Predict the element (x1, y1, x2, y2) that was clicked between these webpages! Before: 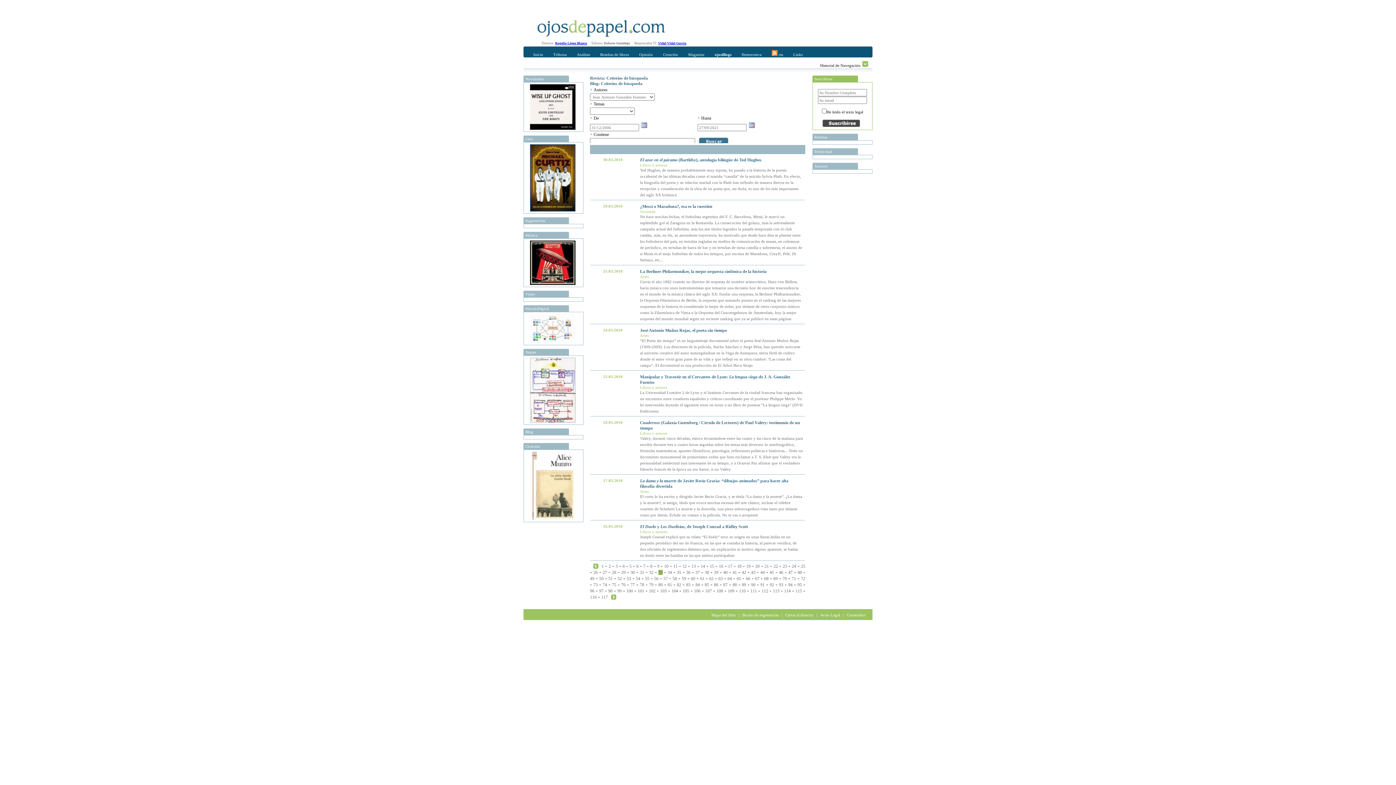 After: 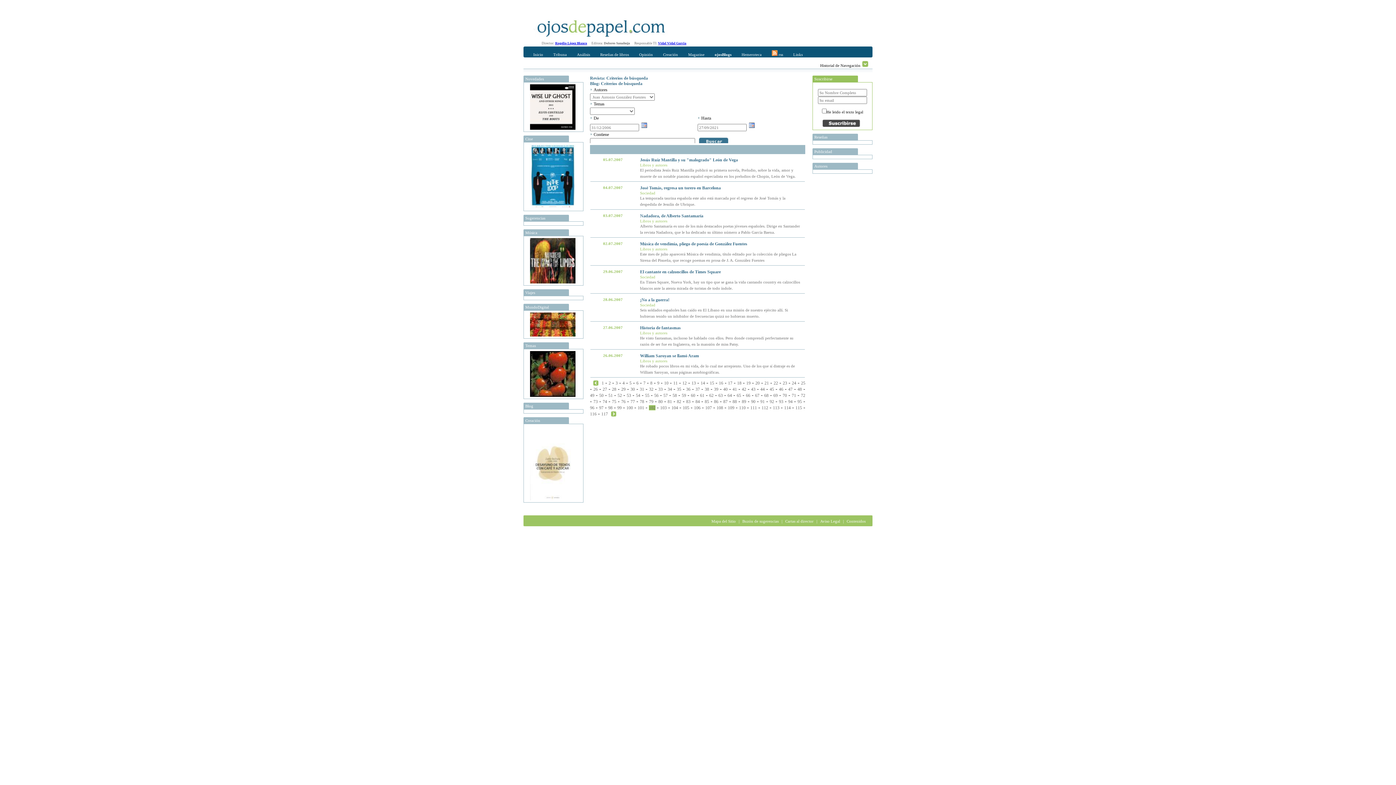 Action: label: 102 bbox: (649, 588, 655, 593)